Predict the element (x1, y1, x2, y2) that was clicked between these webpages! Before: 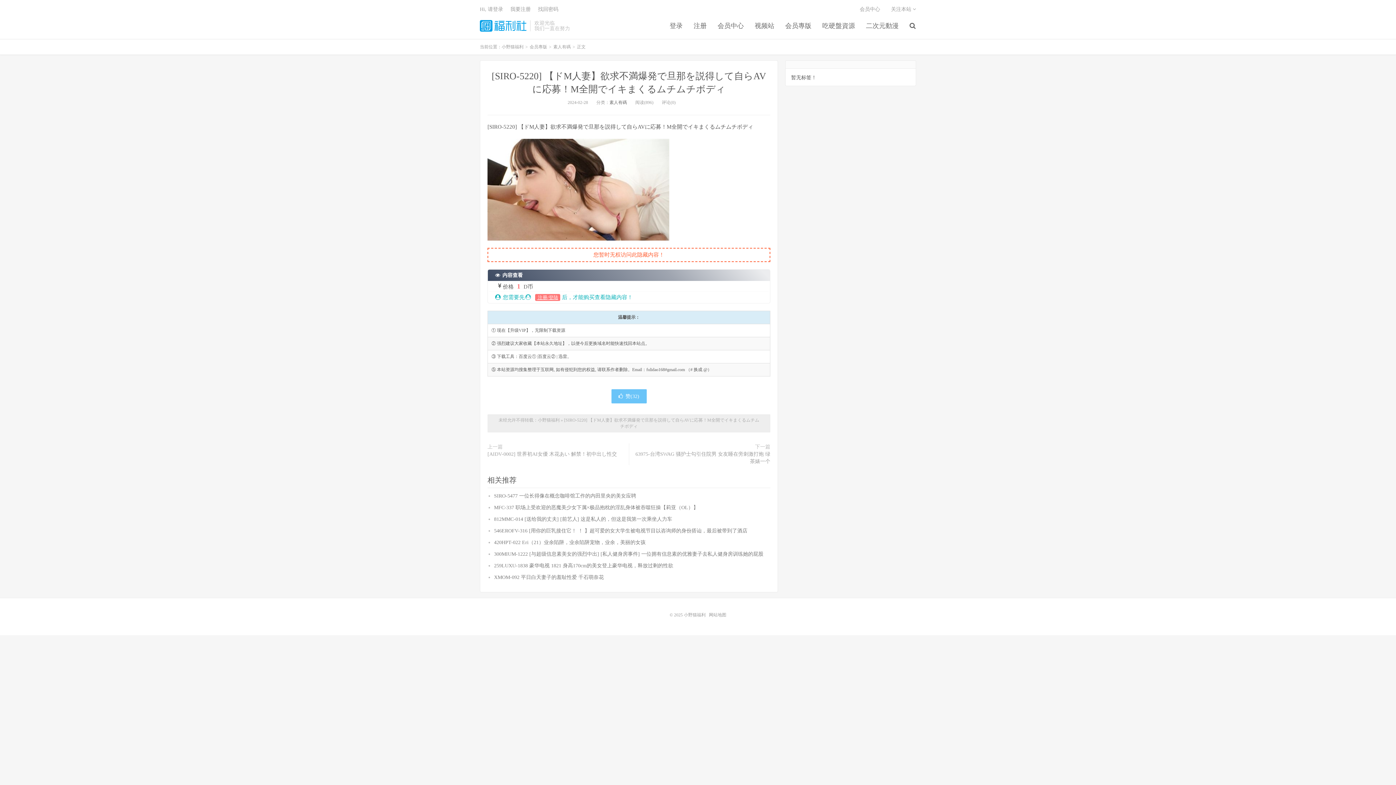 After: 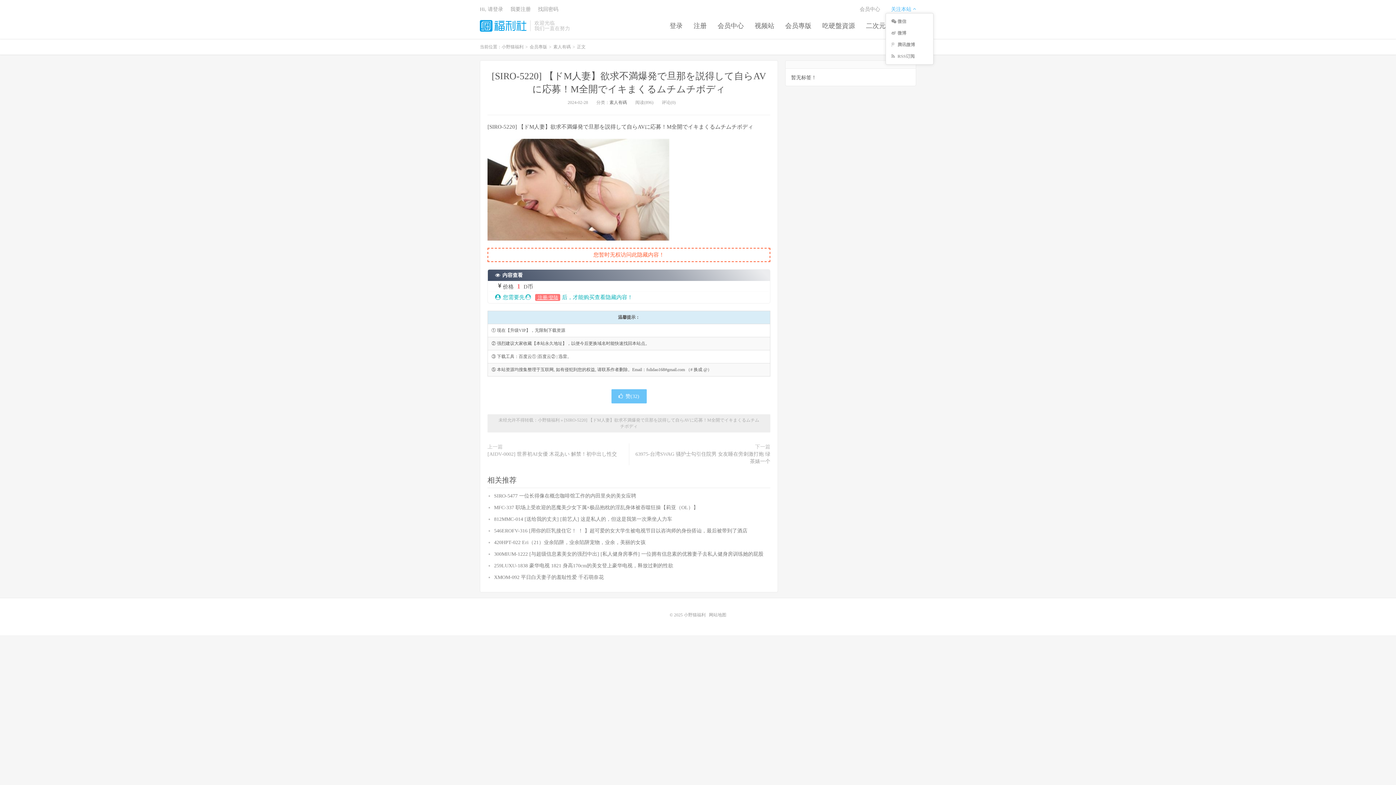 Action: label: 关注本站  bbox: (885, 5, 921, 13)